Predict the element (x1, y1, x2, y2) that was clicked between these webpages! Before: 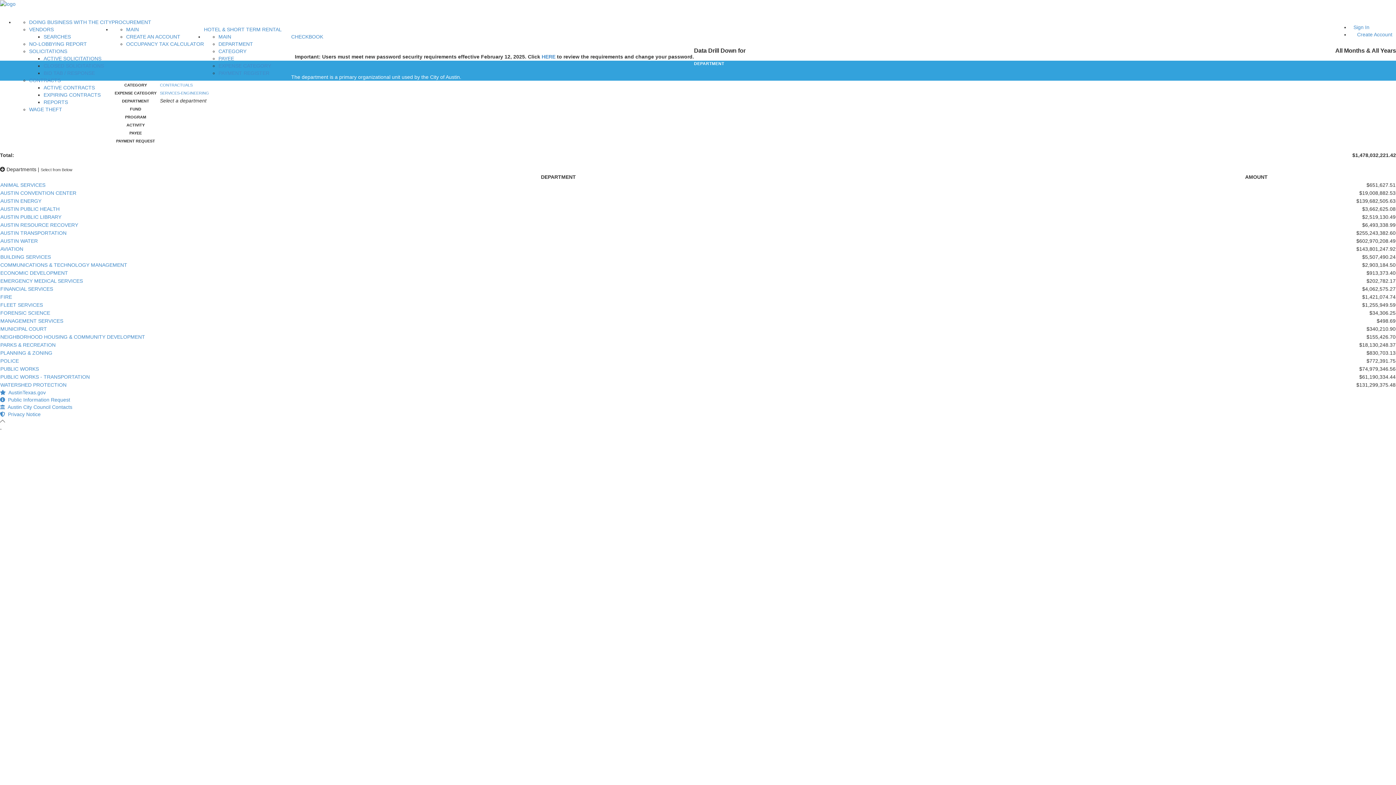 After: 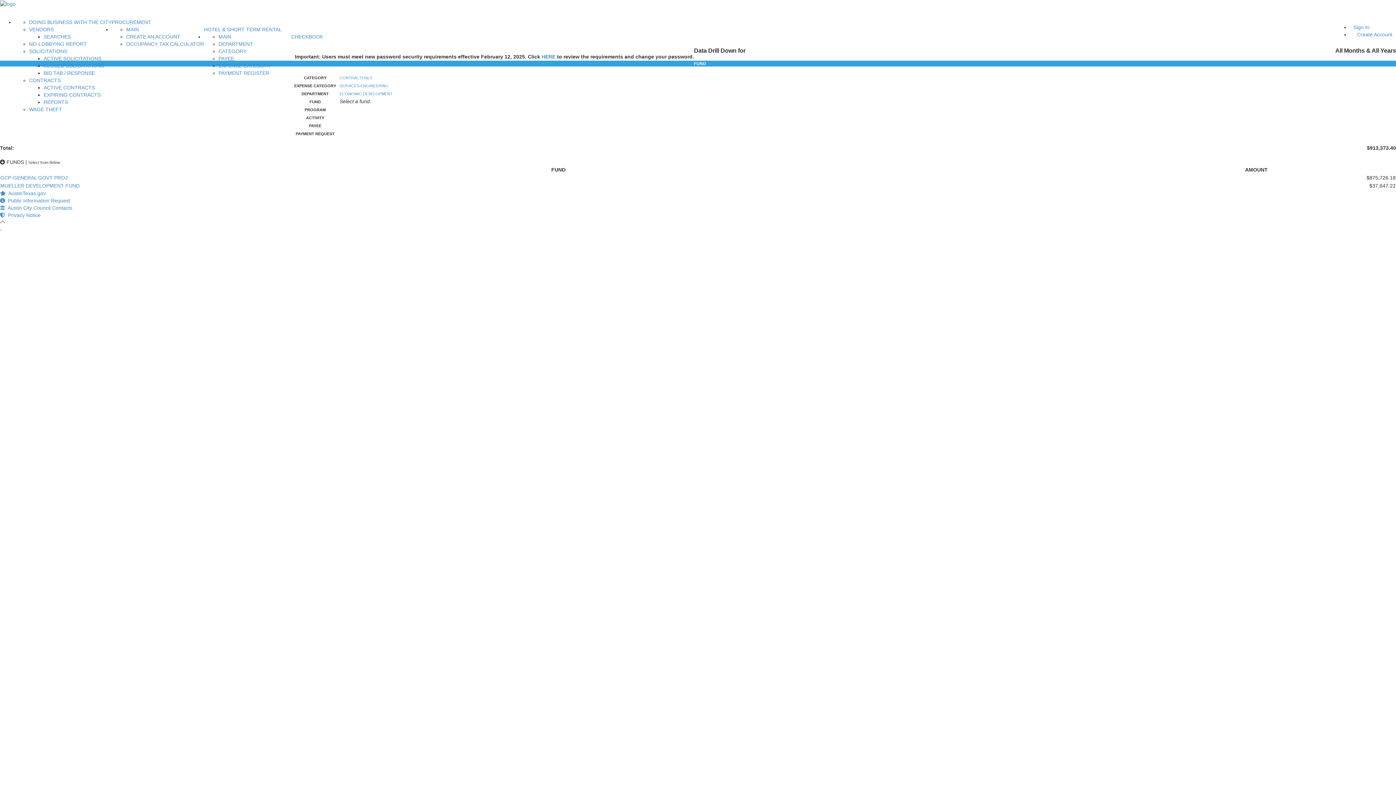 Action: bbox: (0, 270, 68, 275) label: ECONOMIC DEVELOPMENT